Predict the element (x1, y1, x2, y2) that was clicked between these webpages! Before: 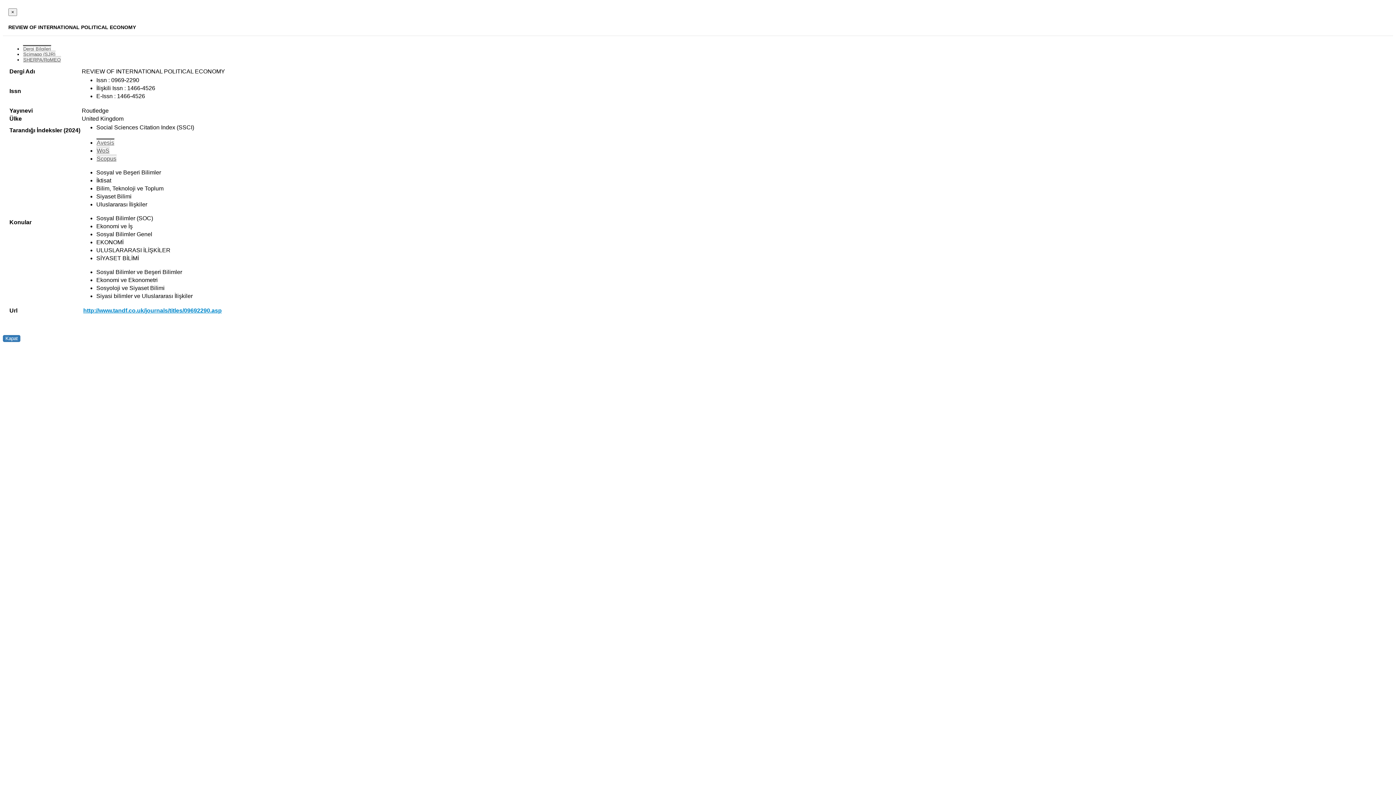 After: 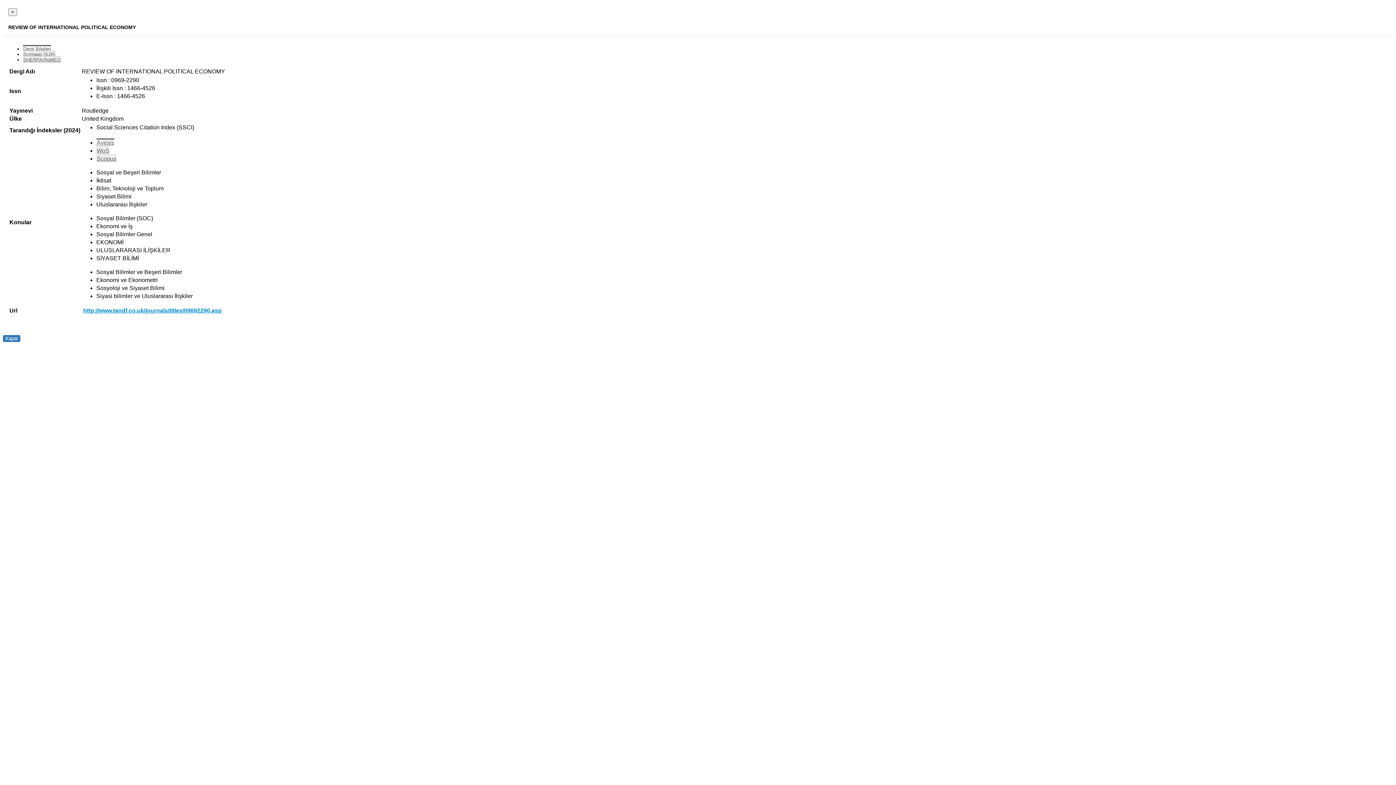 Action: label: http://www.tandf.co.uk/journals/titles/09692290.asp bbox: (81, 307, 221, 313)